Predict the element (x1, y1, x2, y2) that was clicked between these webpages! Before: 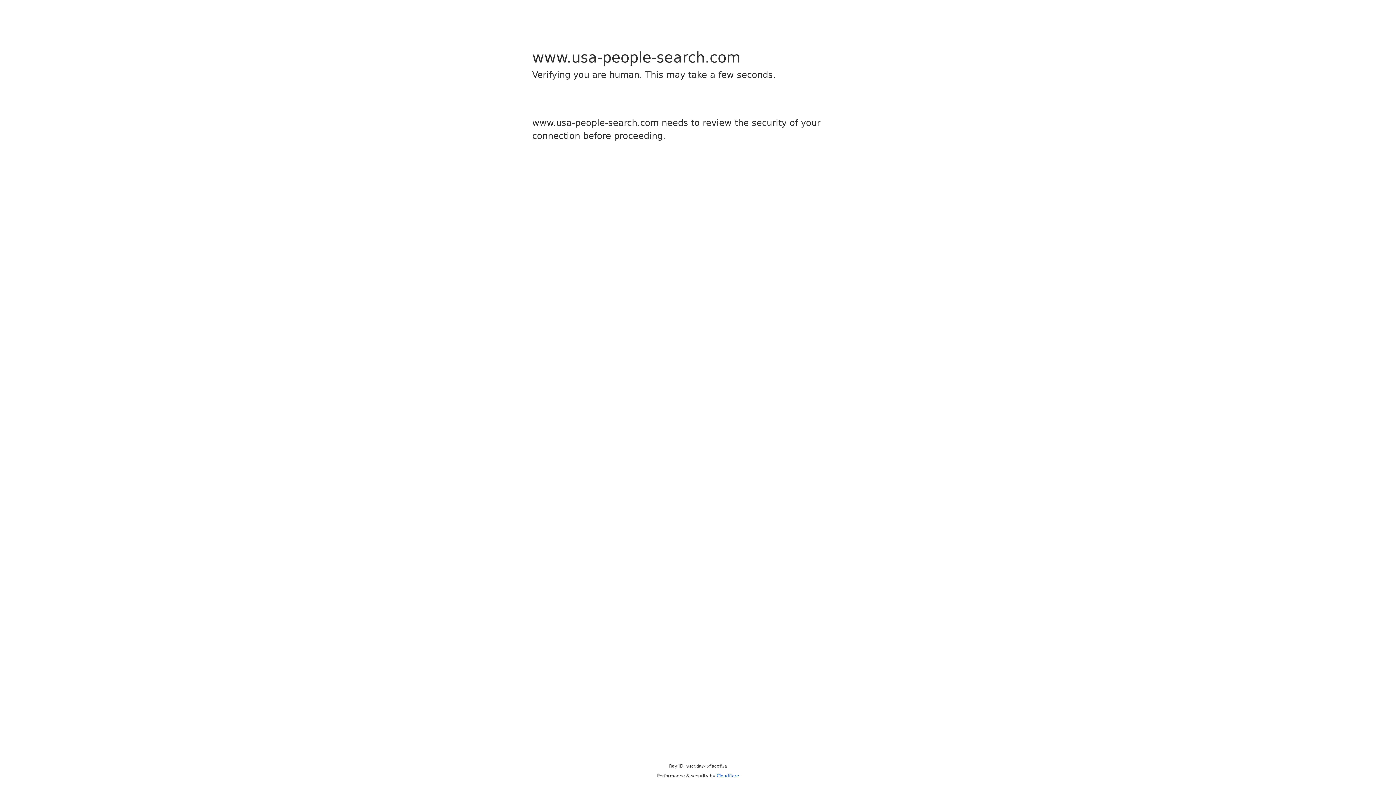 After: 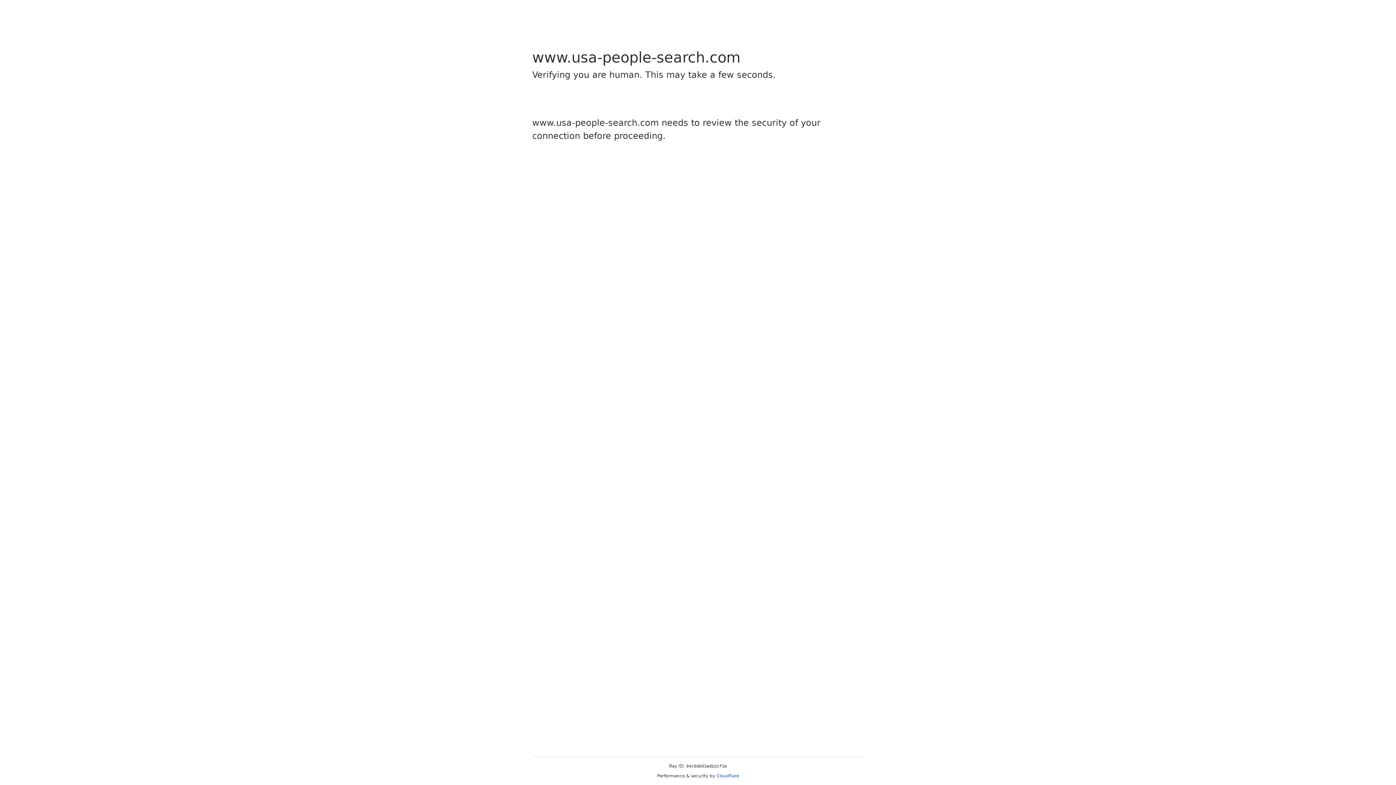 Action: bbox: (716, 773, 739, 778) label: Cloudflare